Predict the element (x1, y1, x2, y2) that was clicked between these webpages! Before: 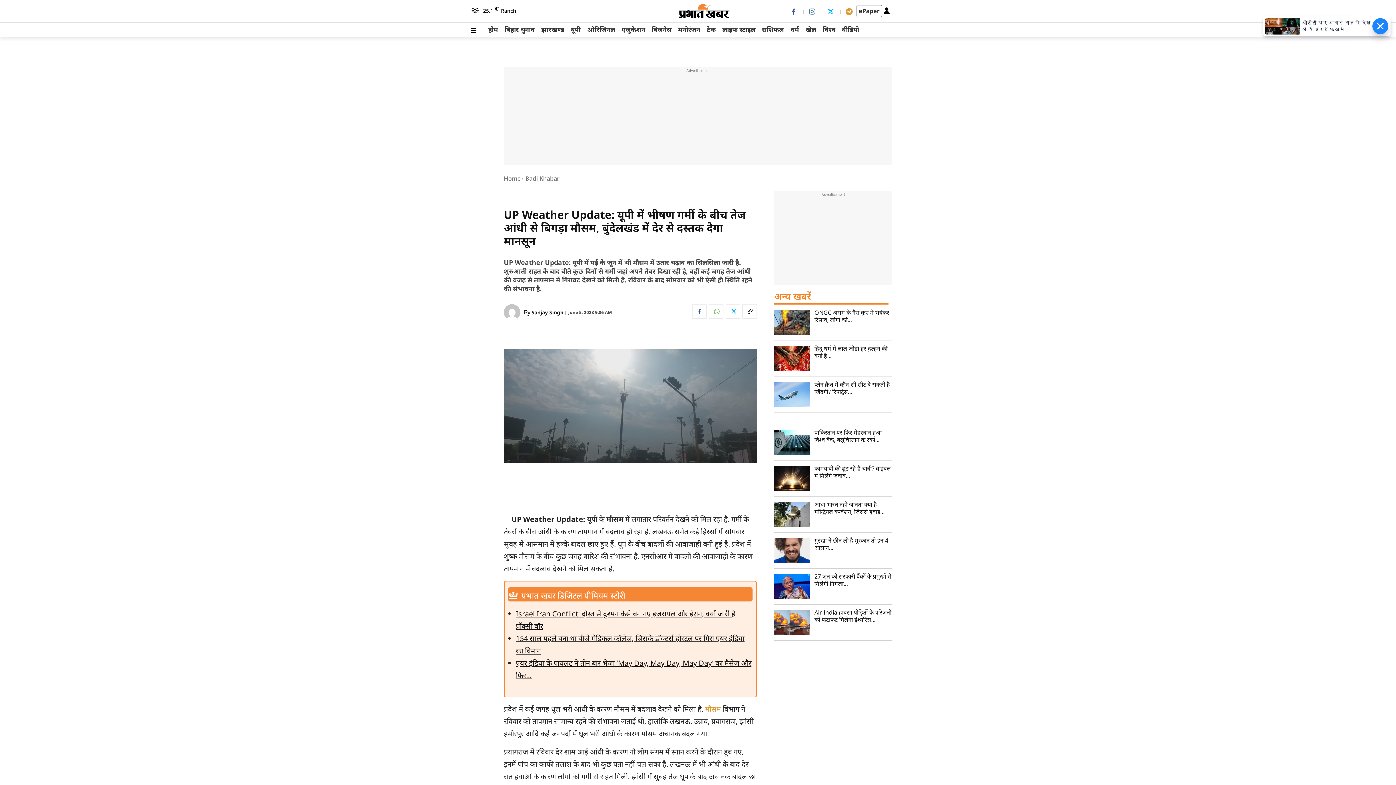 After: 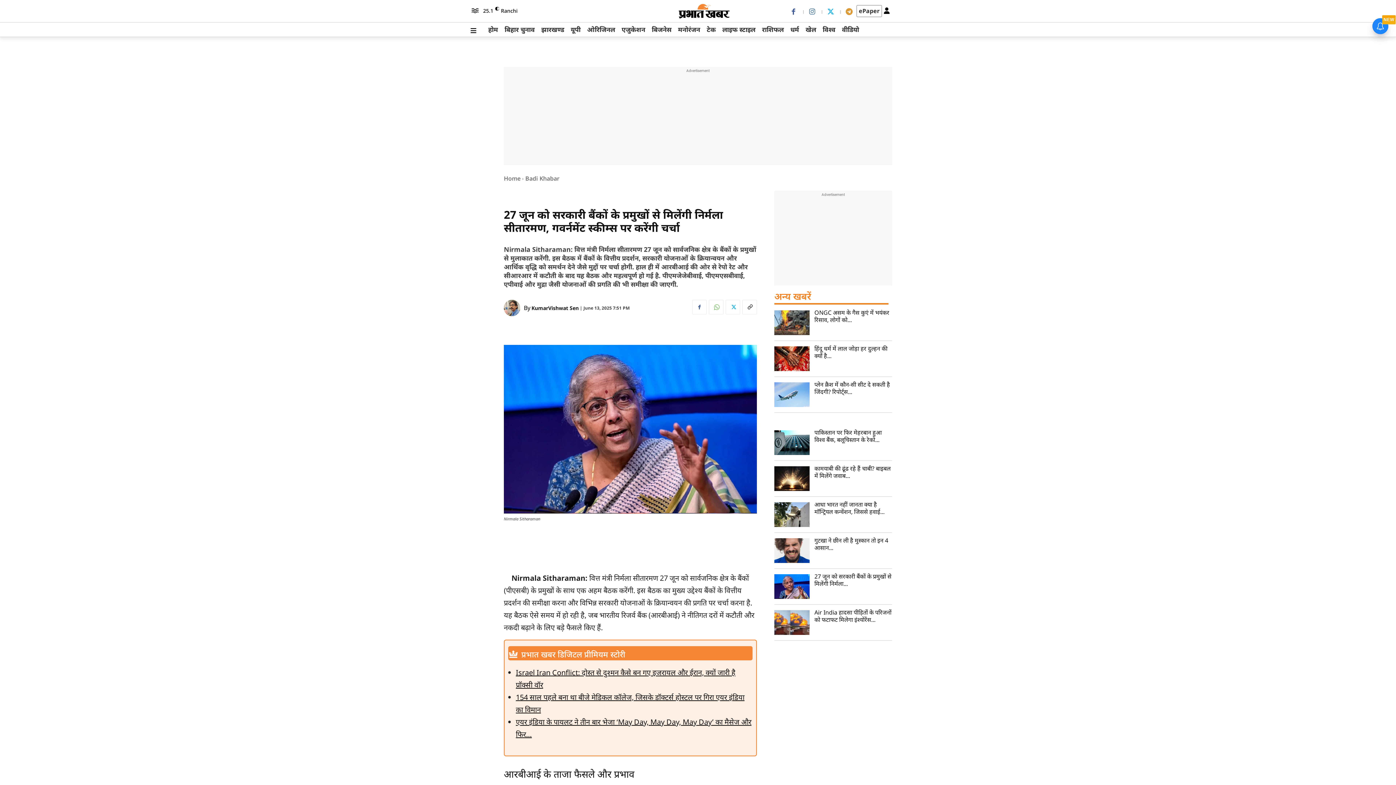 Action: bbox: (814, 572, 891, 588) label: 27 जून को सरकारी बैंकों के प्रमुखों से मिलेंगी निर्मला...